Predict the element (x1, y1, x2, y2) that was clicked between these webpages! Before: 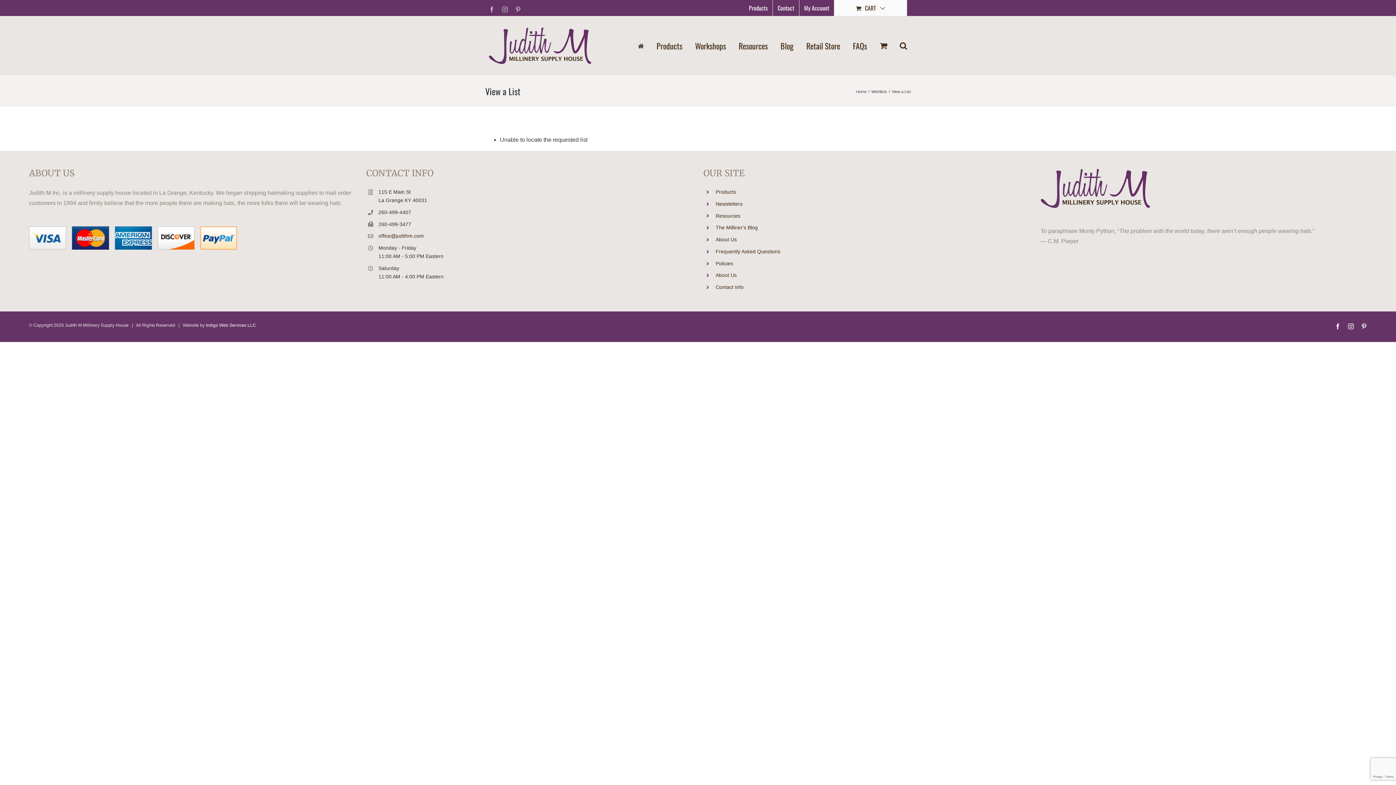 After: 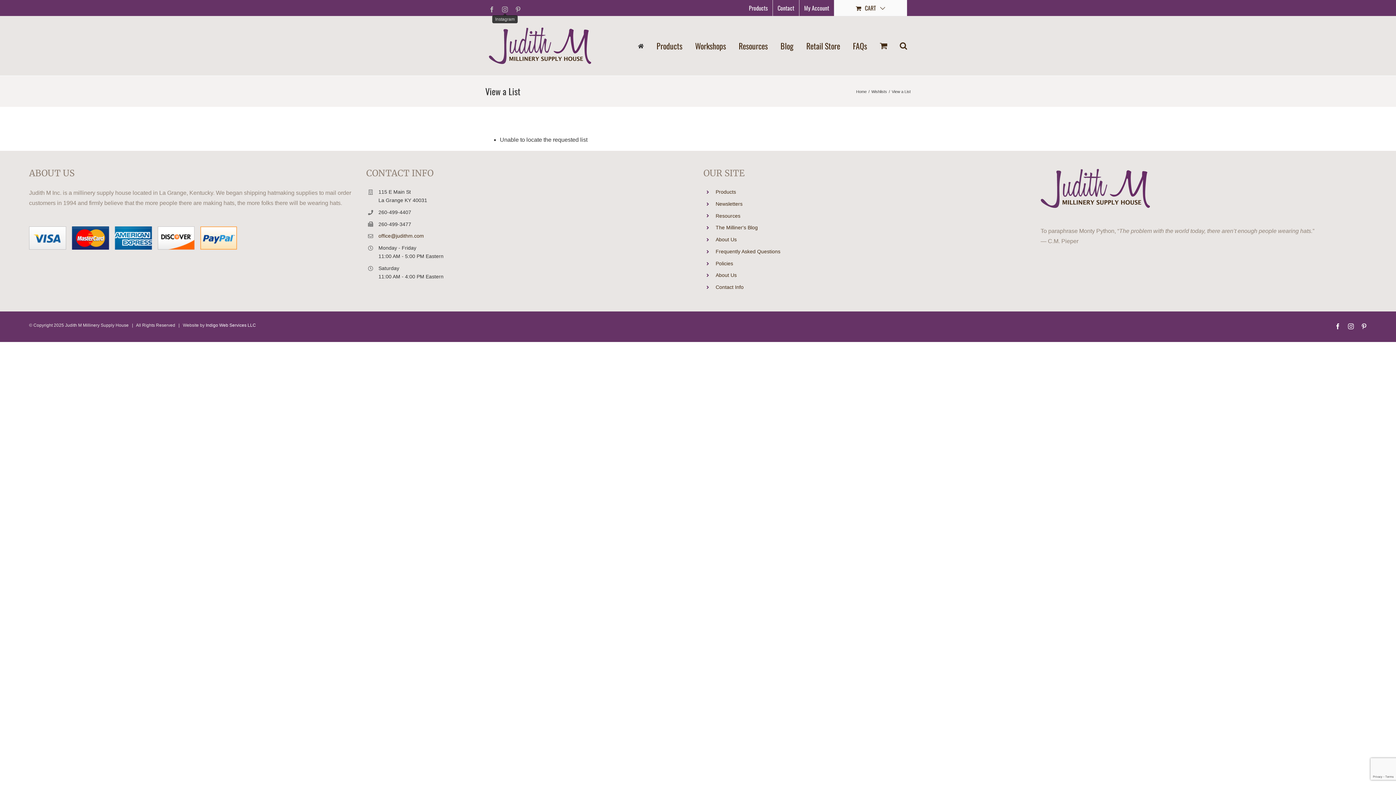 Action: bbox: (502, 6, 508, 12) label: Instagram